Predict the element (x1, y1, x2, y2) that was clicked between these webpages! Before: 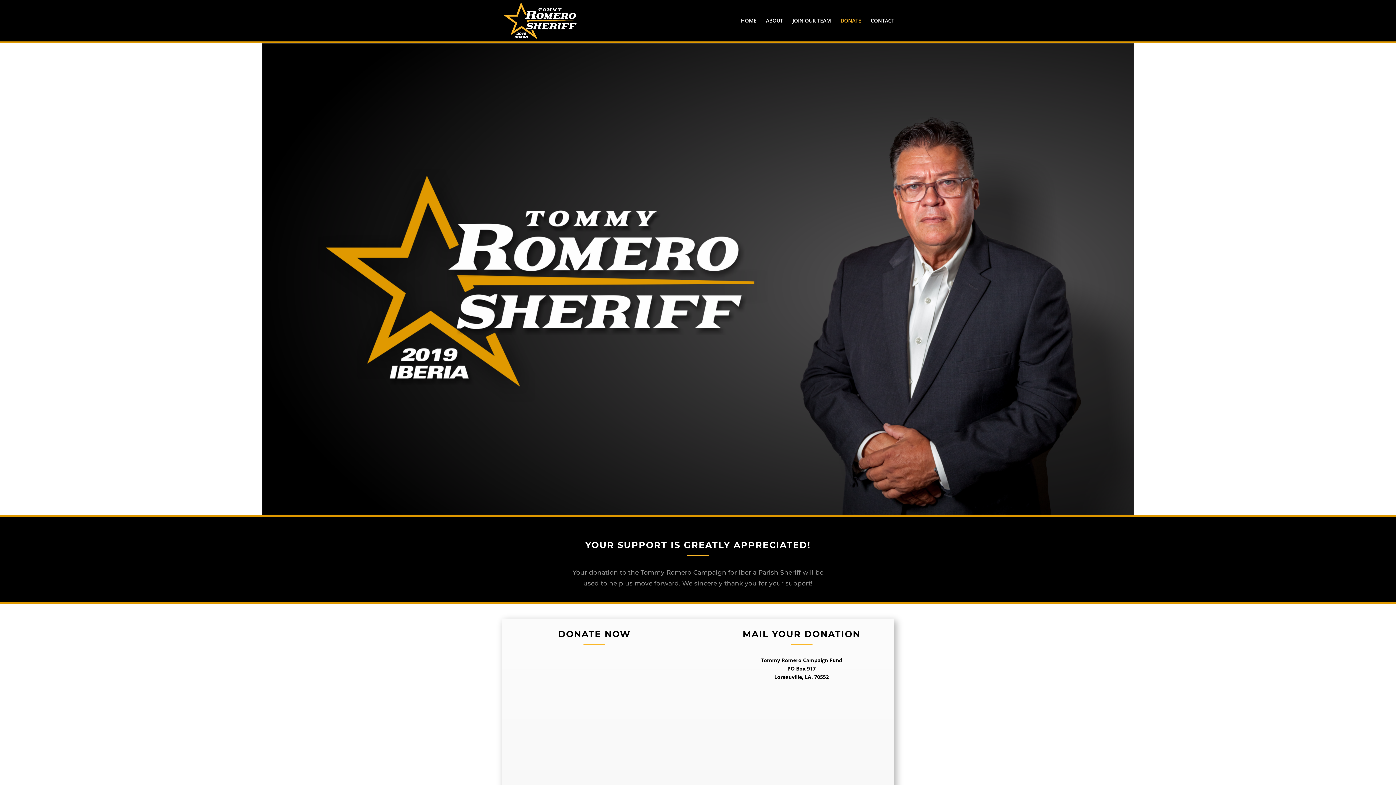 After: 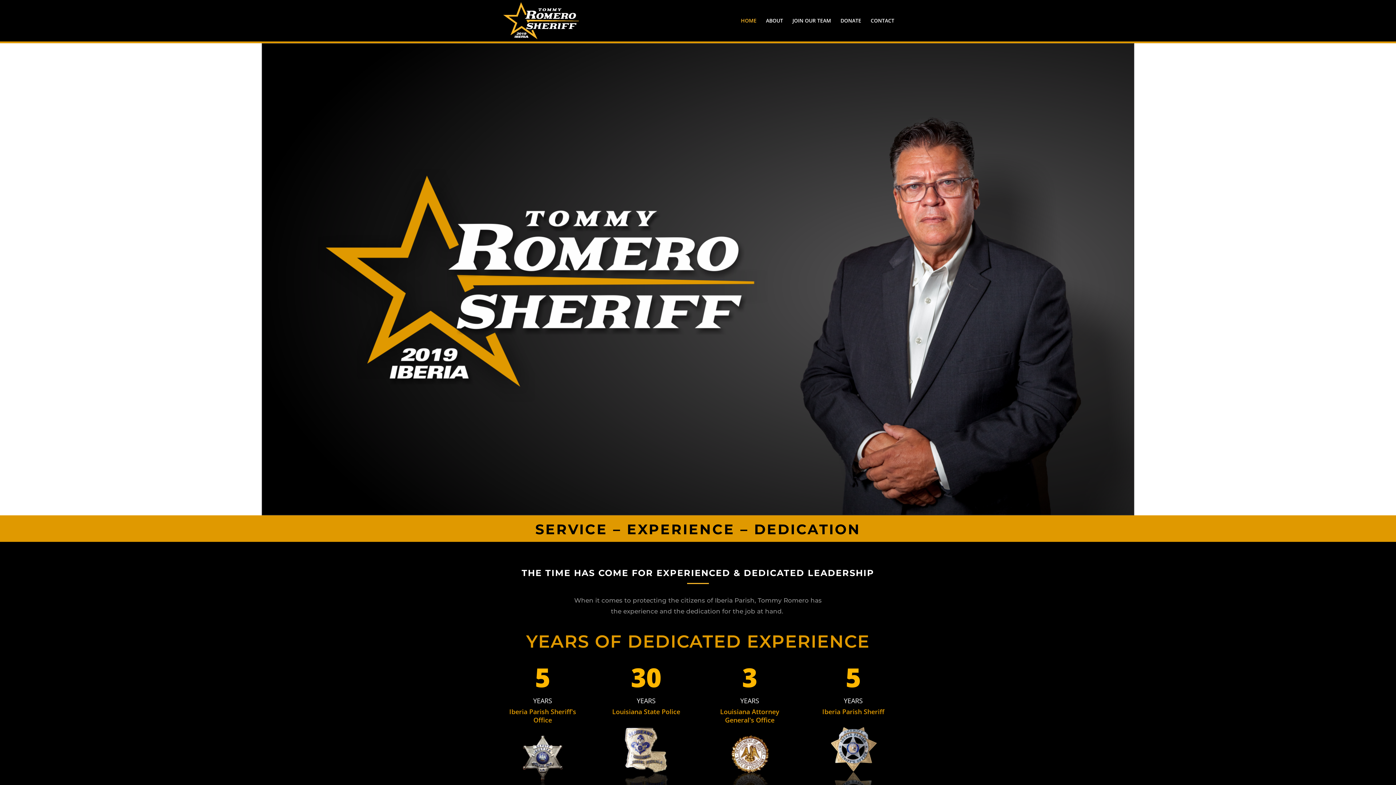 Action: bbox: (503, 16, 578, 23)